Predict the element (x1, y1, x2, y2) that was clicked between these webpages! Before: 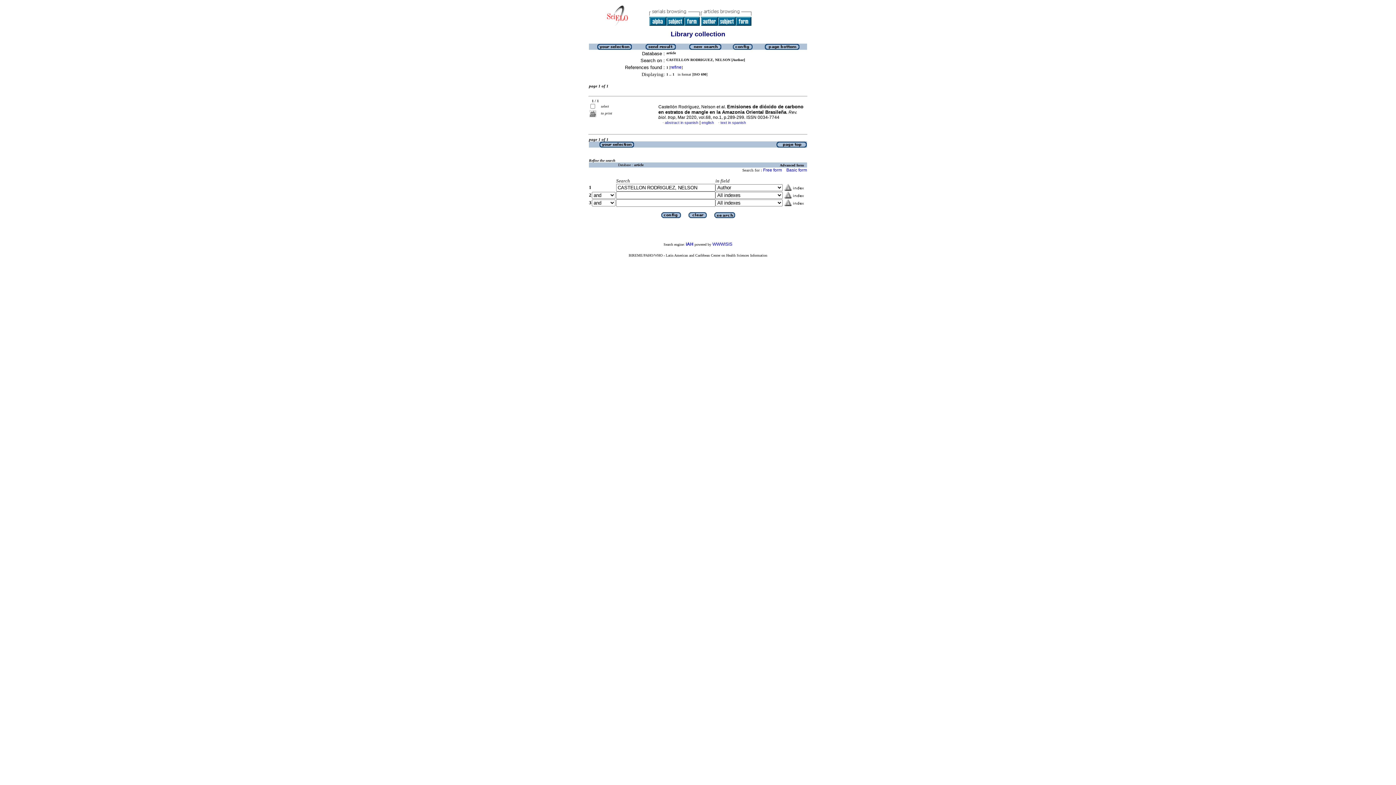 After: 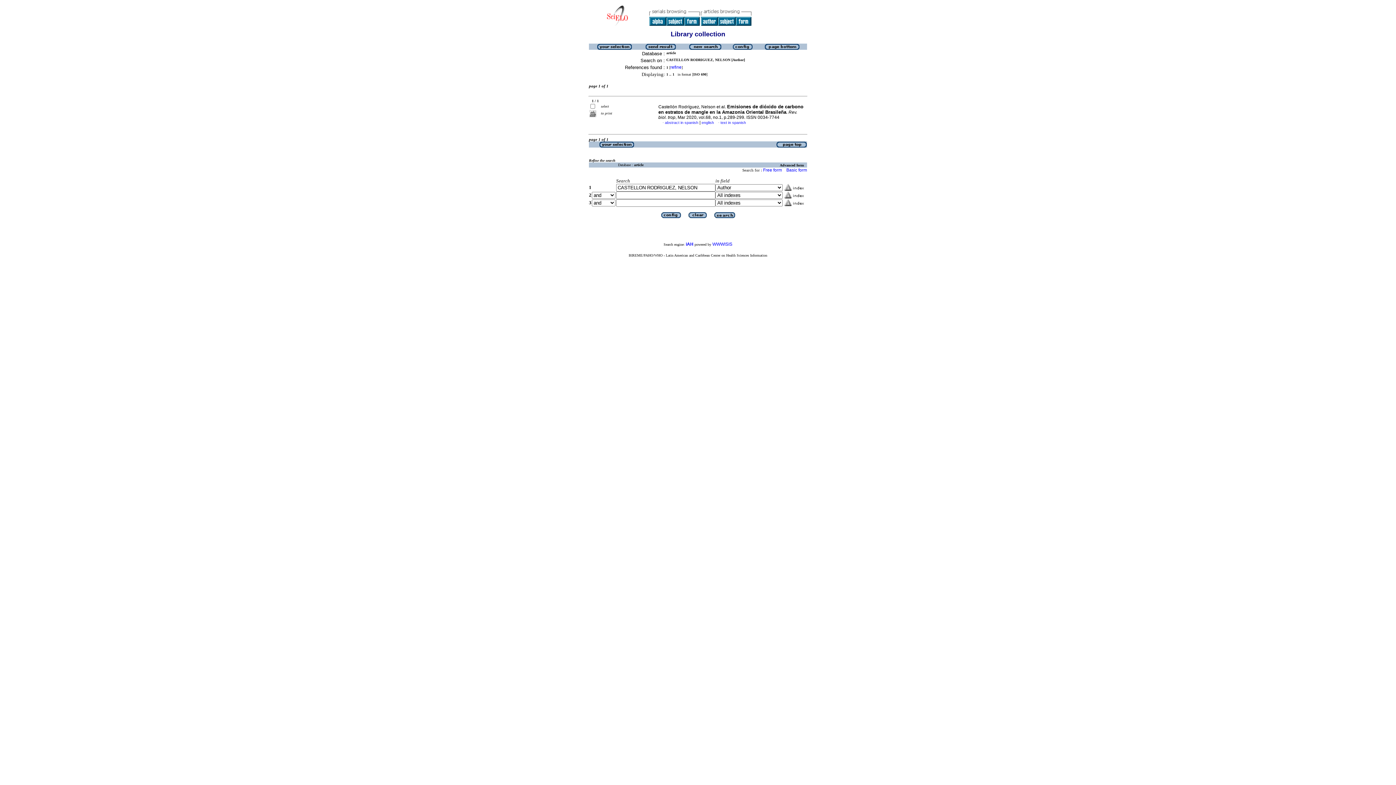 Action: bbox: (598, 143, 634, 148)